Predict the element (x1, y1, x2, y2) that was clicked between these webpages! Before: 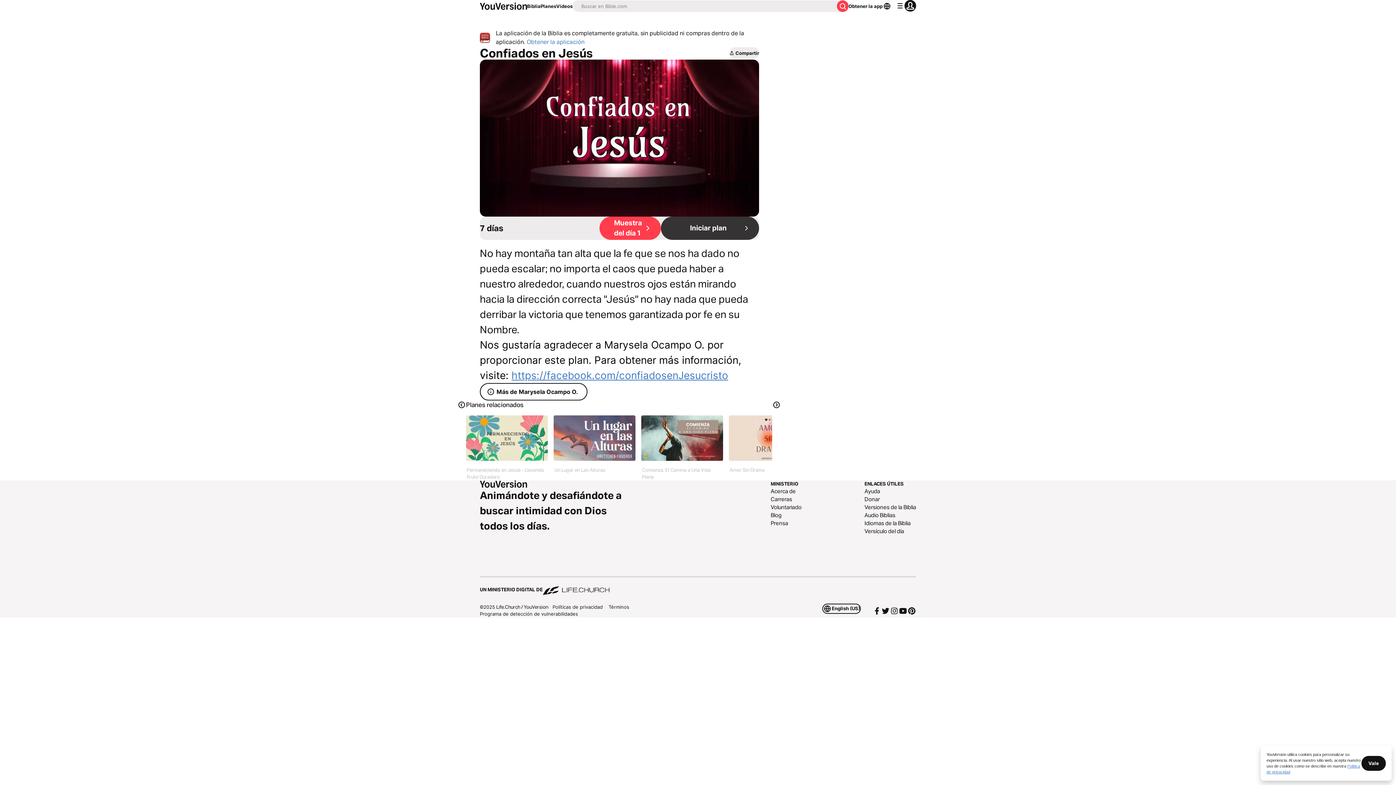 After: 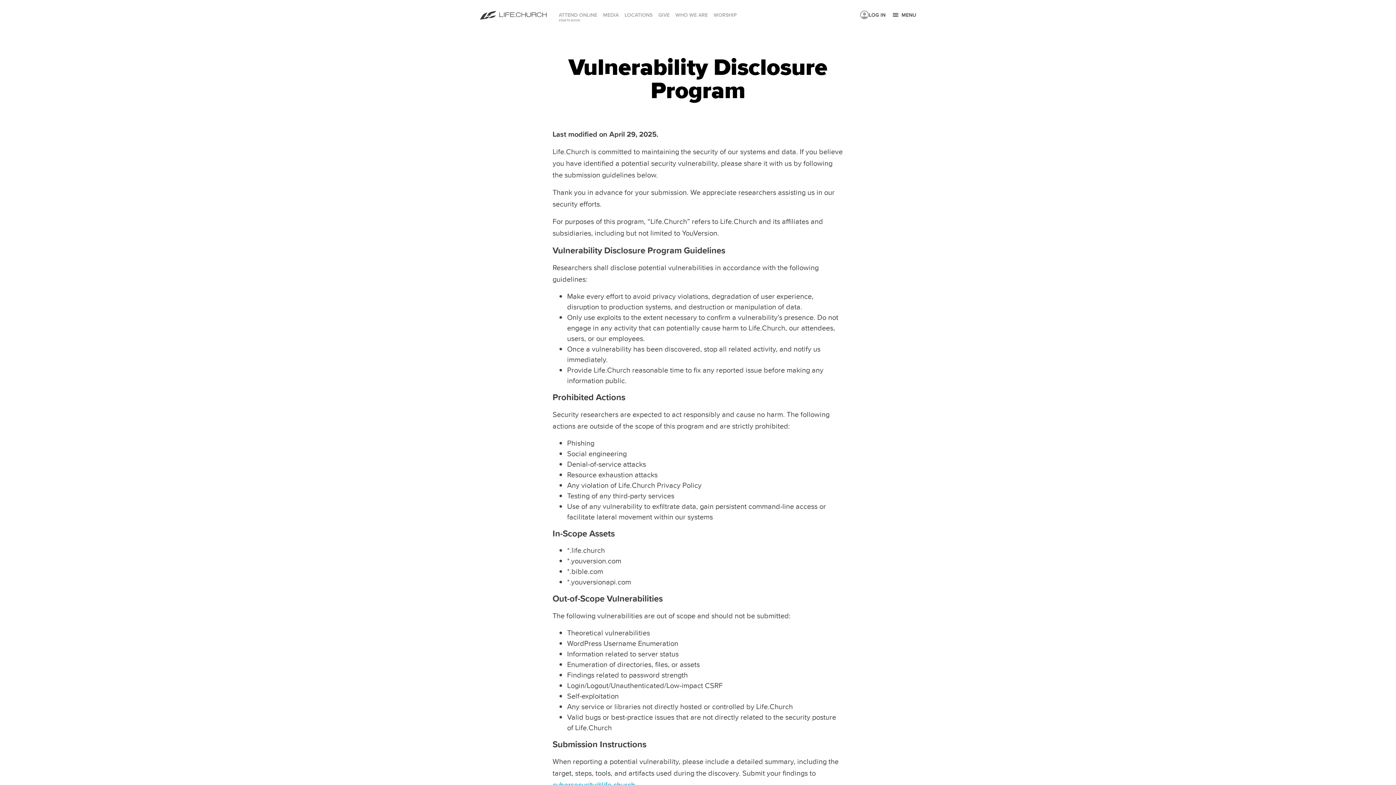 Action: bbox: (480, 611, 578, 617) label: Programa de detección de vulnerabilidades